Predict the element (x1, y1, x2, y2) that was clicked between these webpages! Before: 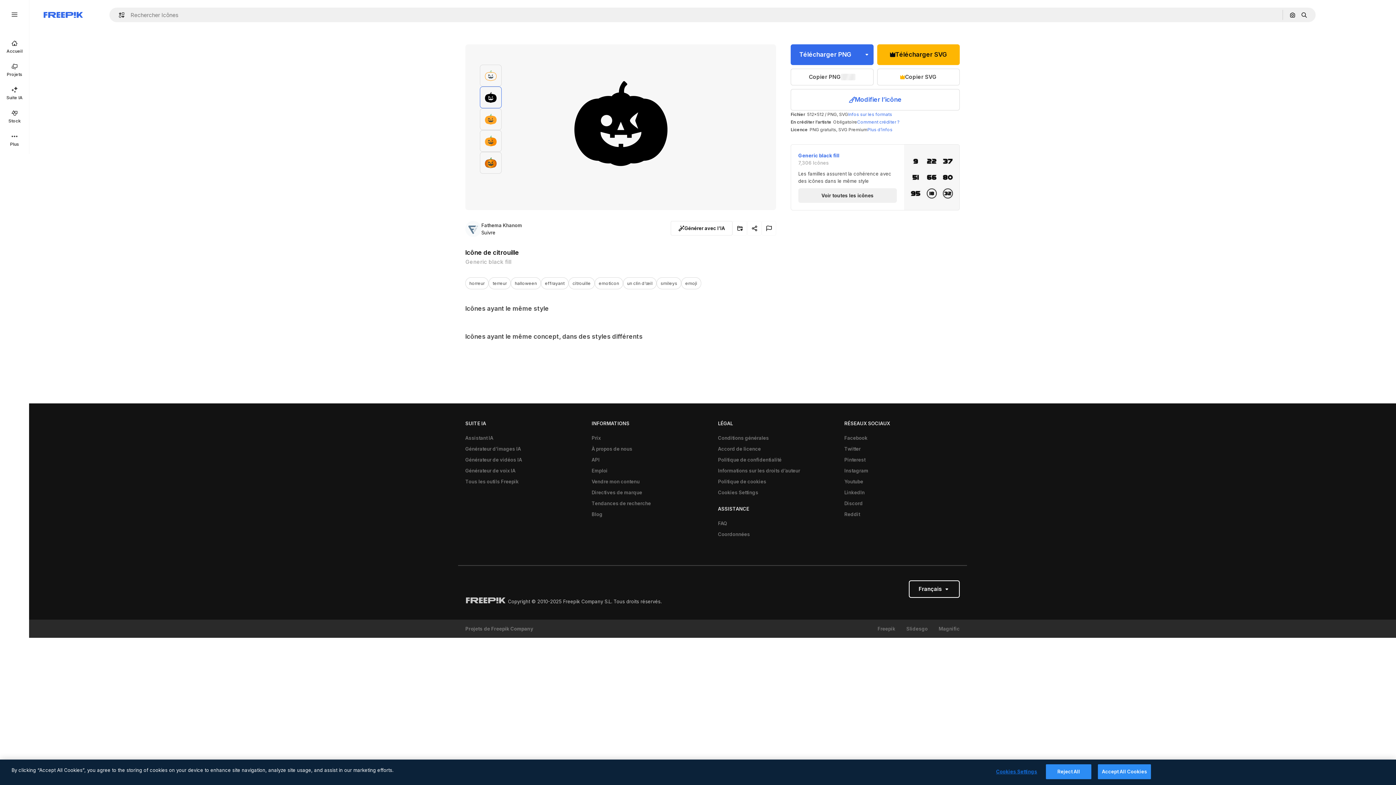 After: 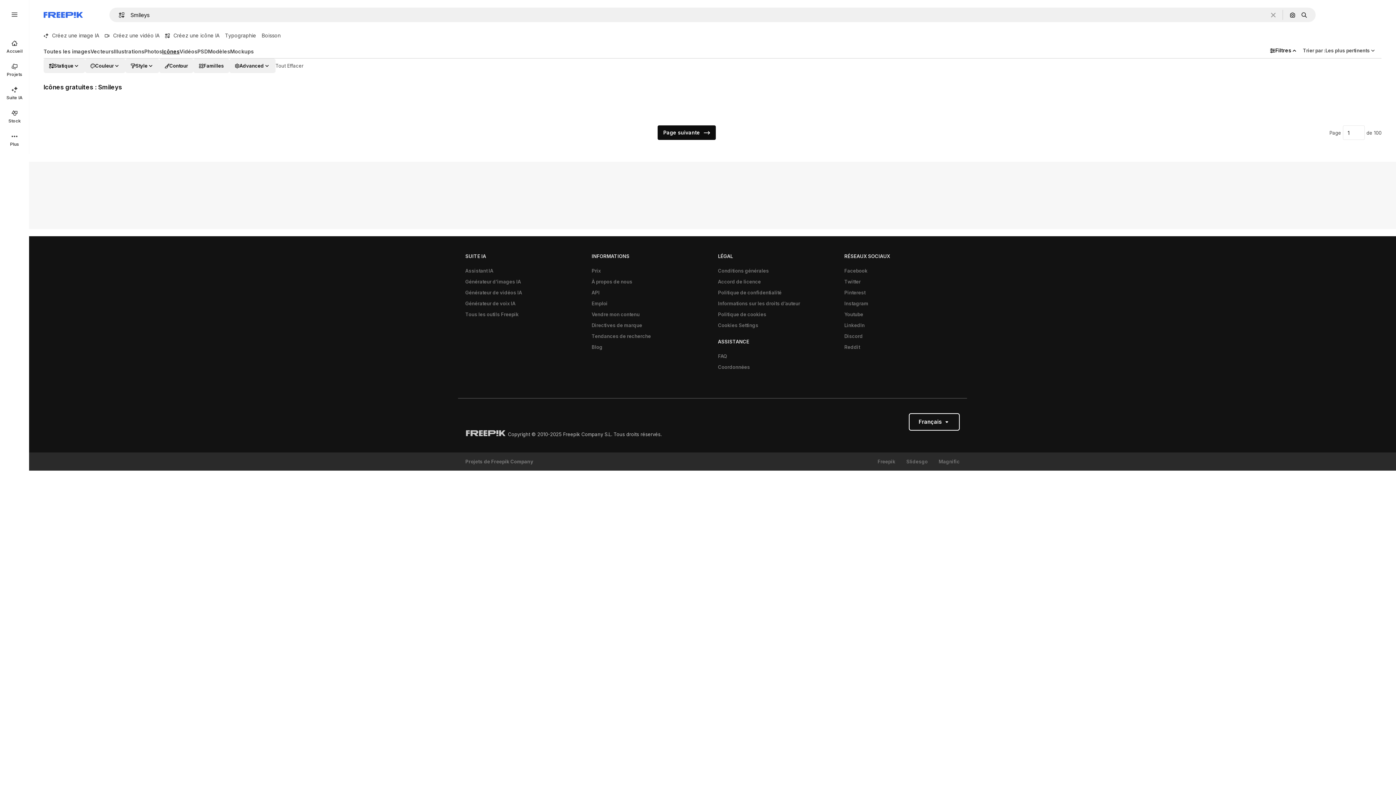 Action: label: smileys bbox: (656, 277, 681, 289)